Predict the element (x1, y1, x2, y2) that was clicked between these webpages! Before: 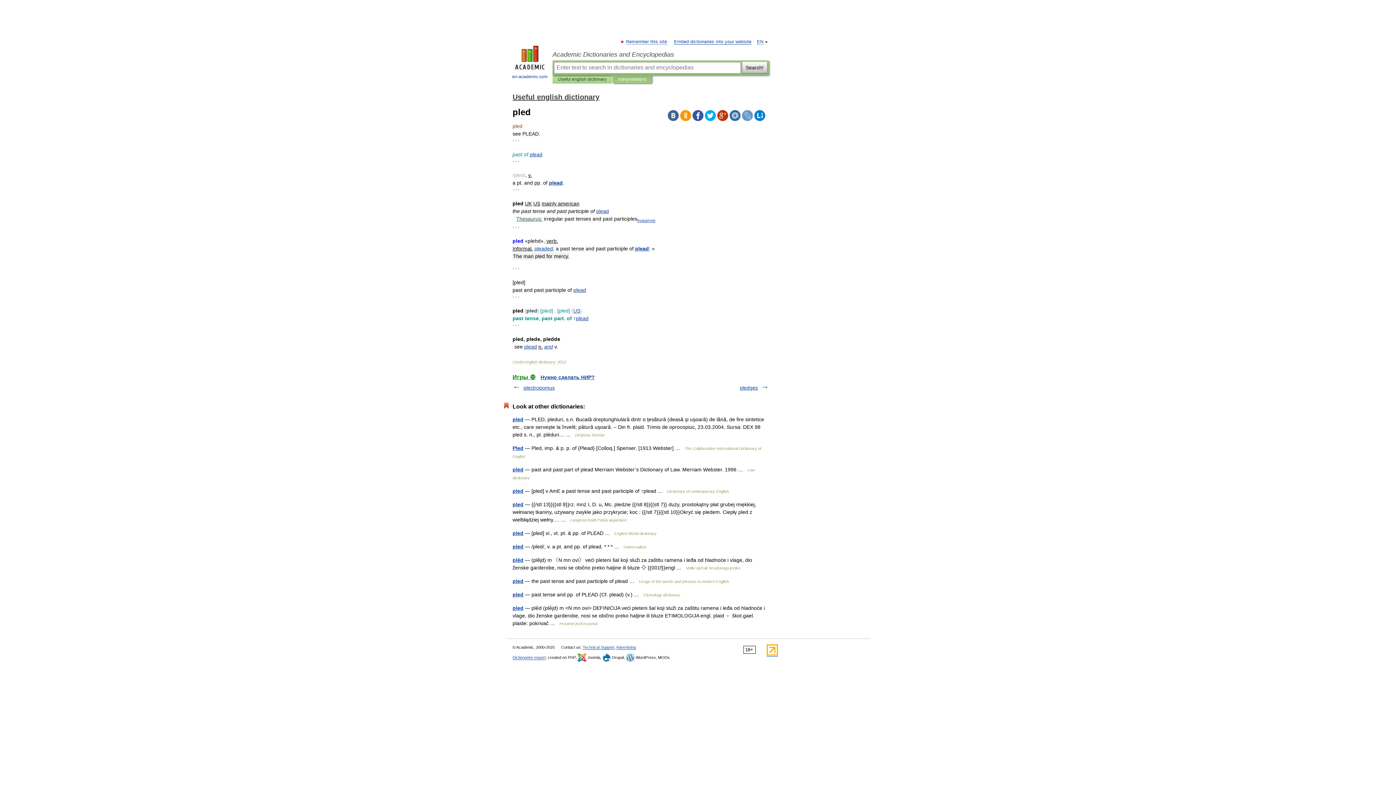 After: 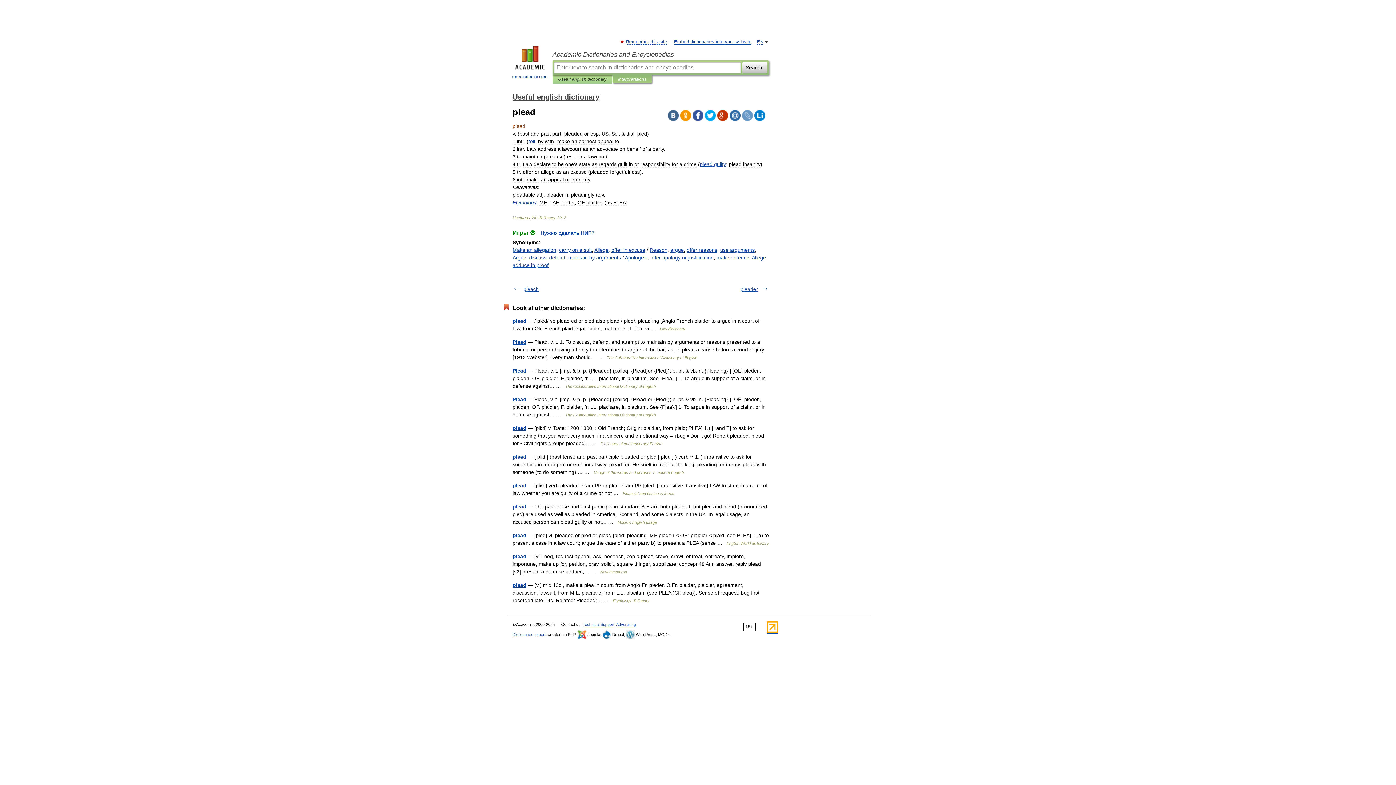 Action: label: plead bbox: (549, 180, 562, 185)